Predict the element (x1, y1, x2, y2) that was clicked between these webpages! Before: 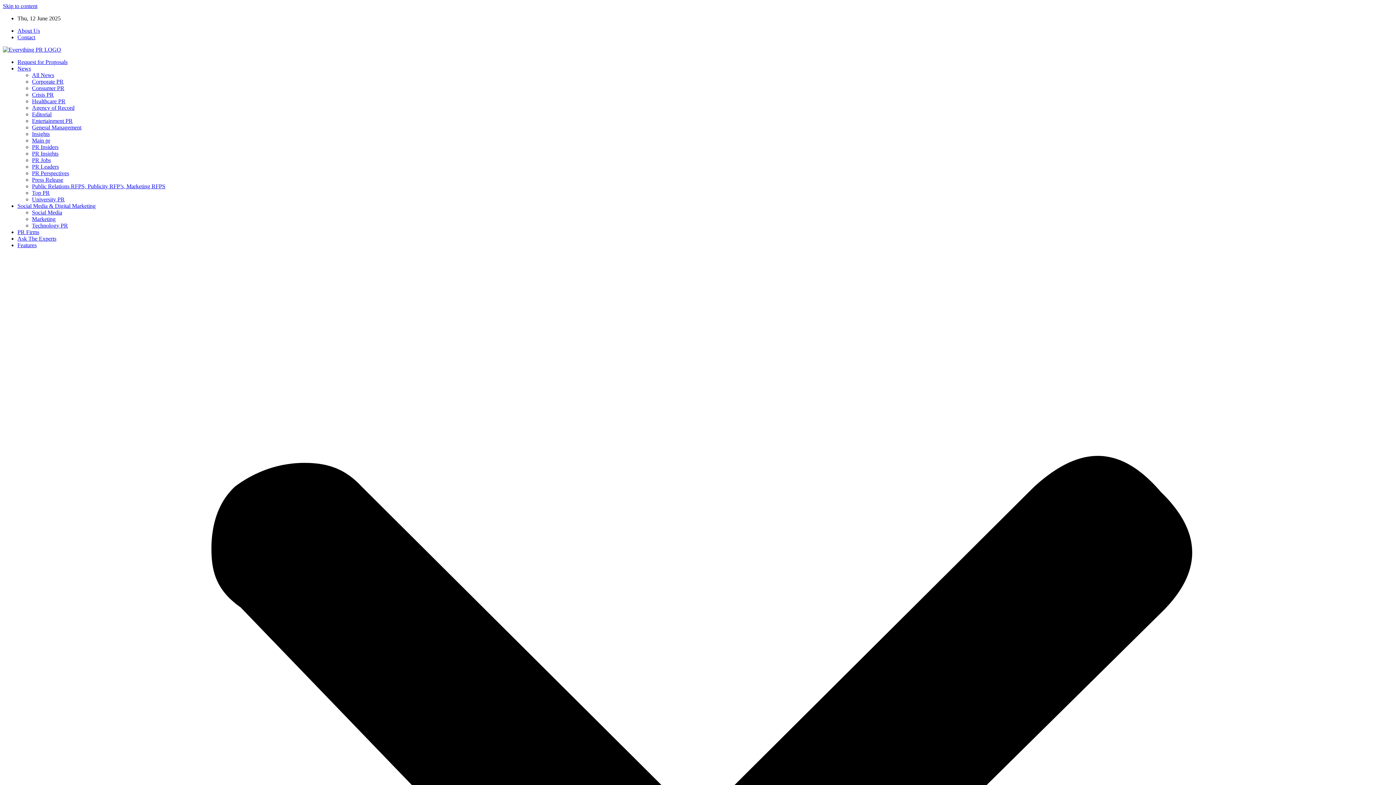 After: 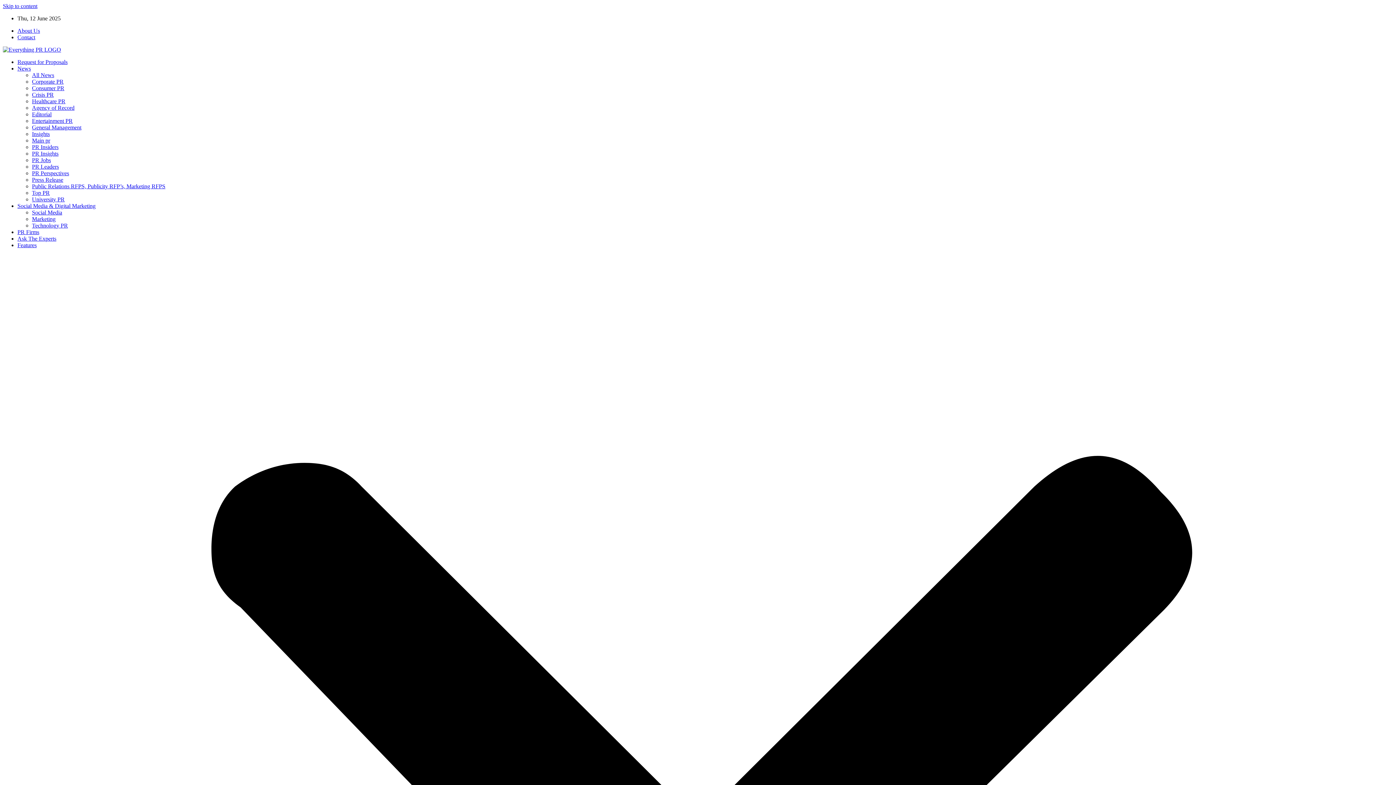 Action: bbox: (32, 183, 165, 189) label: Public Relations RFPS, Publicity RFP’s, Marketing RFPS